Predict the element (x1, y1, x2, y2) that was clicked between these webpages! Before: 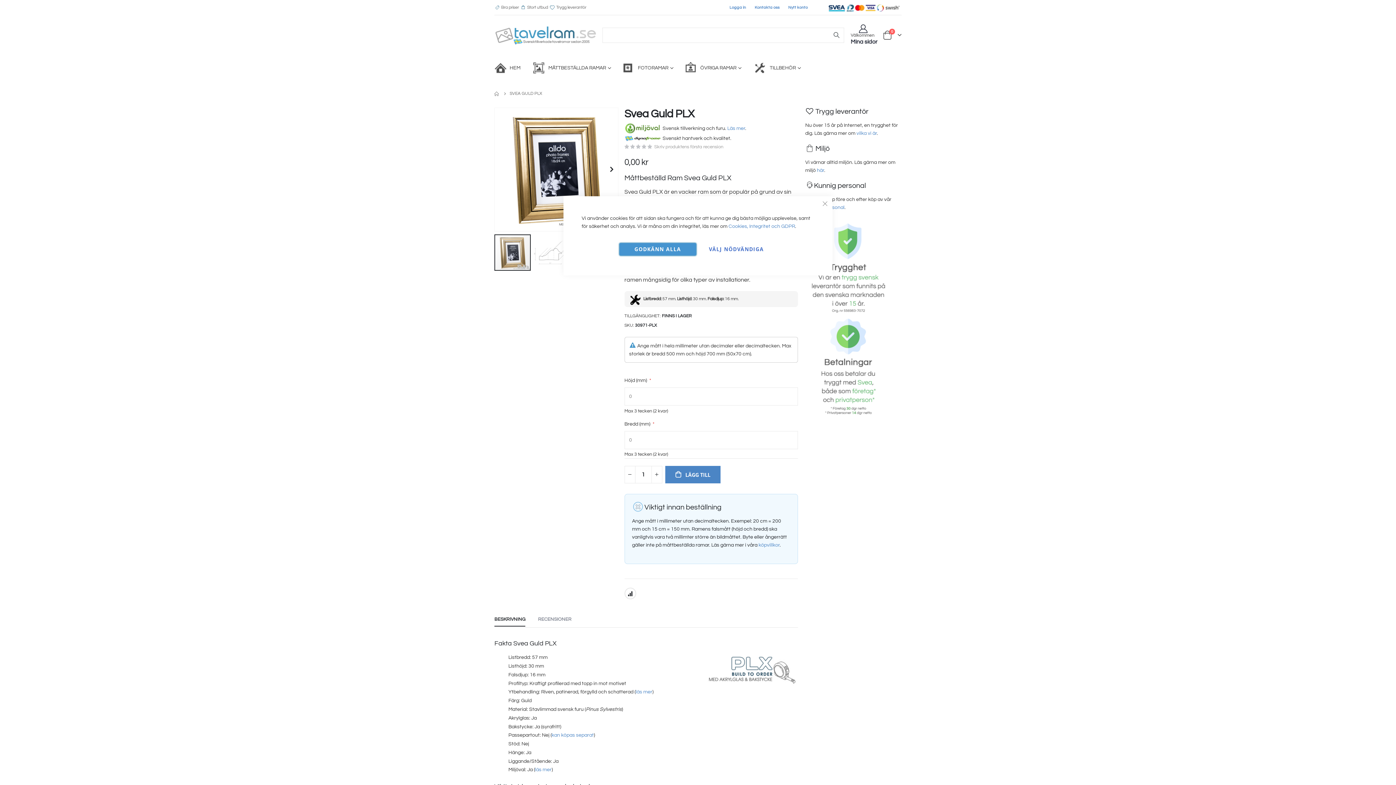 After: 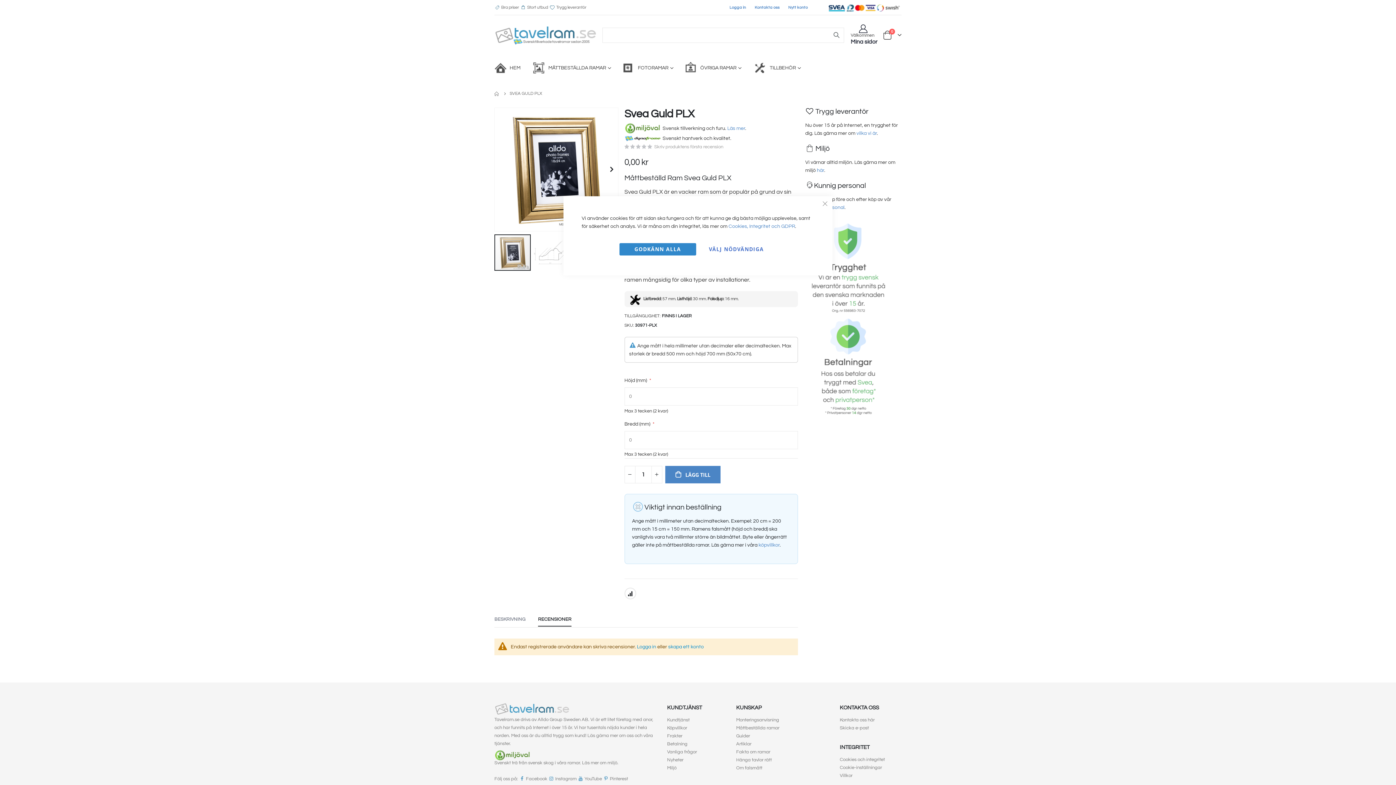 Action: bbox: (538, 615, 571, 623) label: RECENSIONER